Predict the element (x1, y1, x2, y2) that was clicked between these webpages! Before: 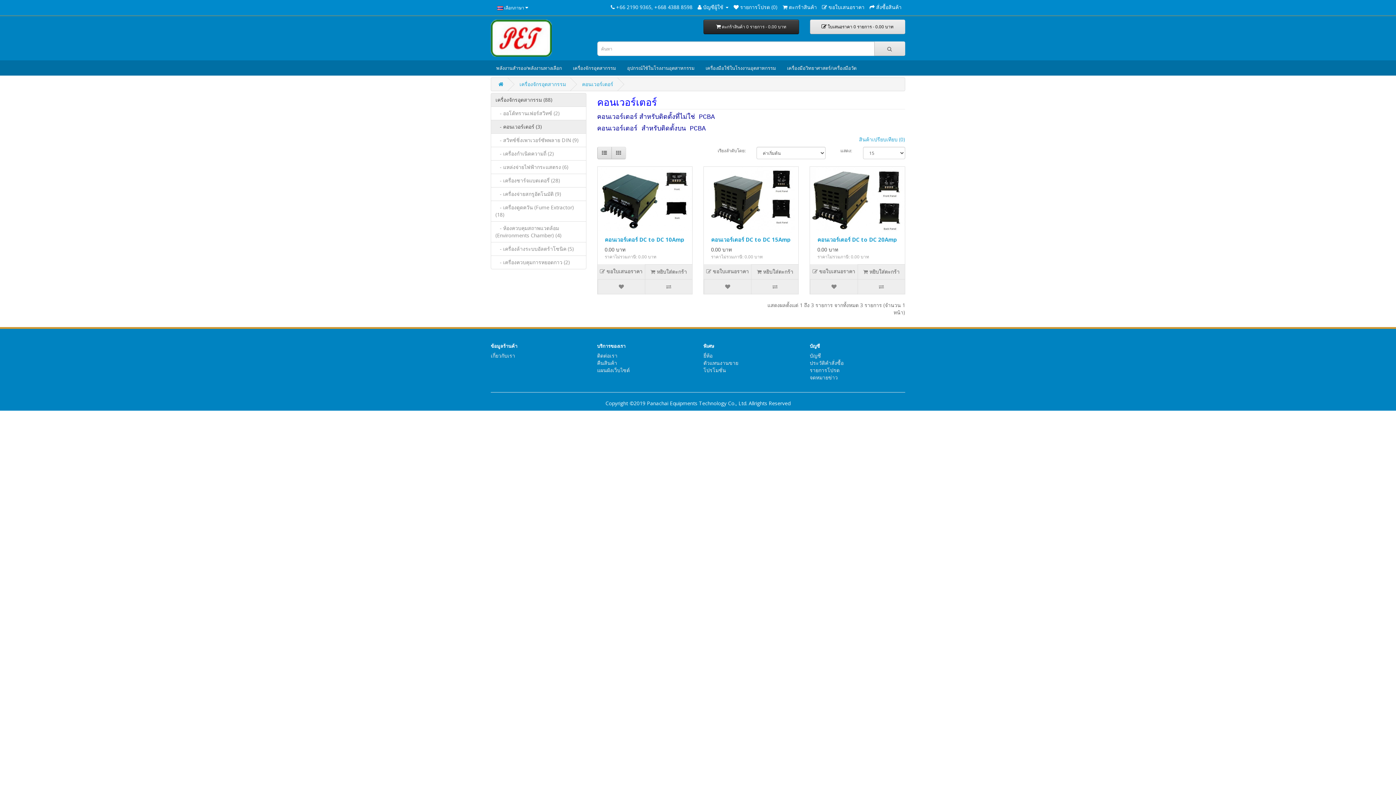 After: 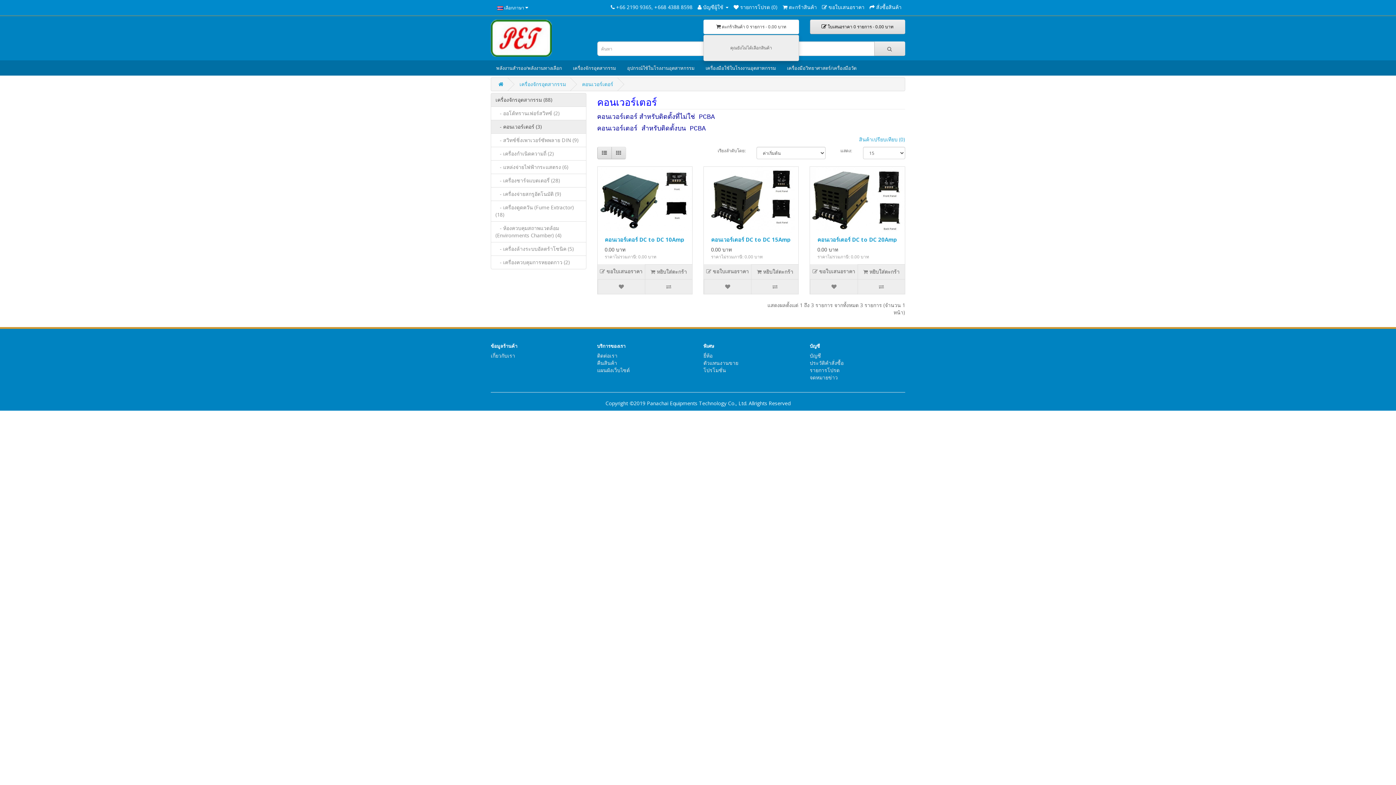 Action: bbox: (703, 19, 799, 34) label:  ตะกร้าสินค้า 0 รายการ - 0.00 บาท